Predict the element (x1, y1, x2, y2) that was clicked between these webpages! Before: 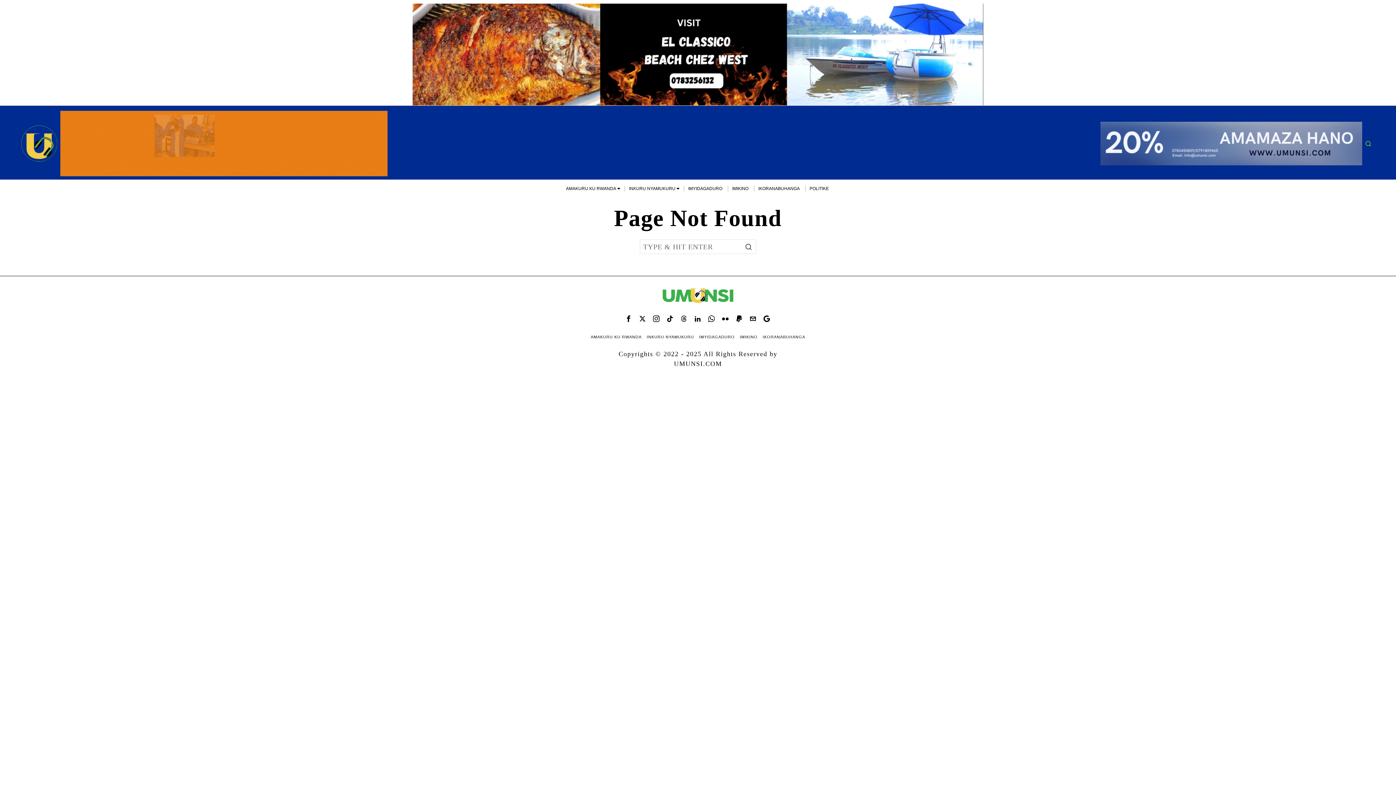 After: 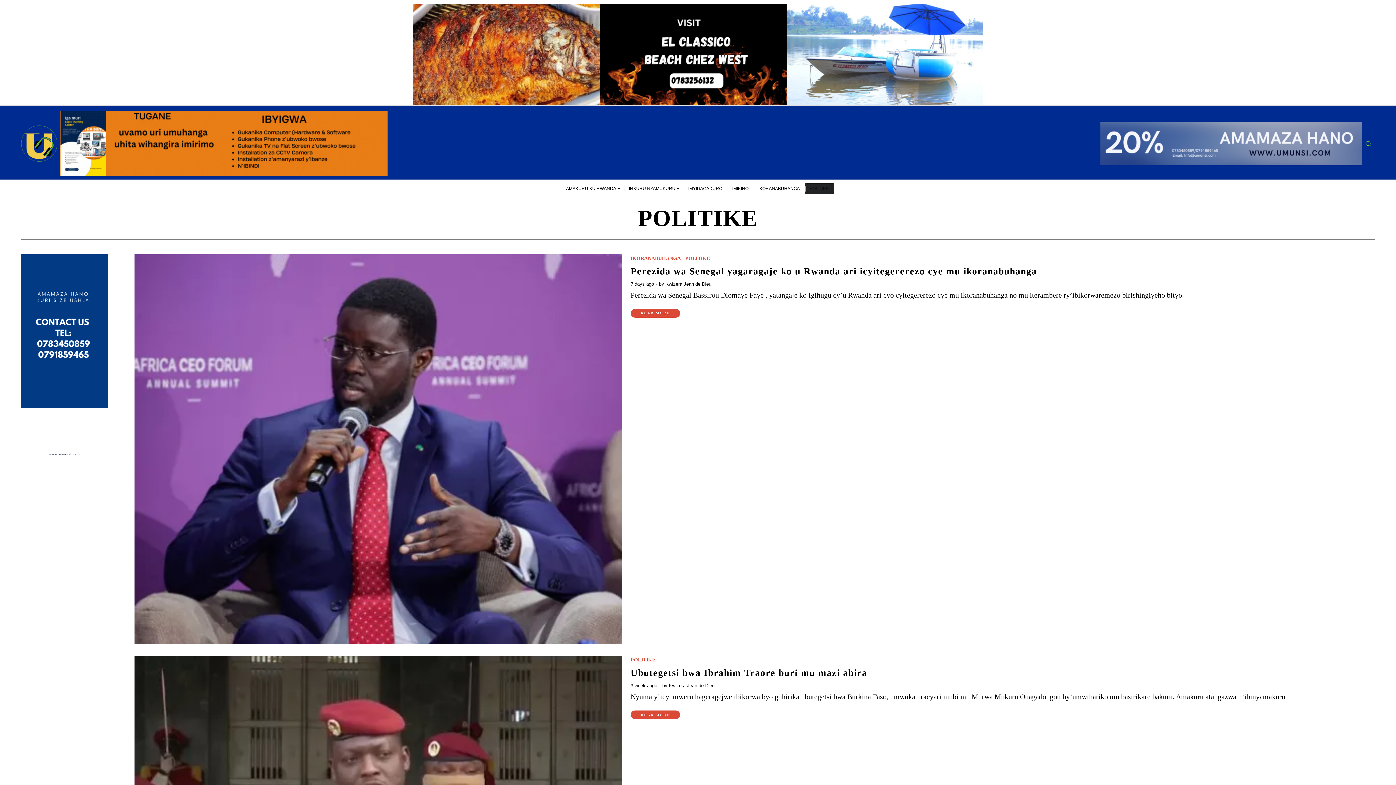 Action: label: POLITIKE bbox: (805, 183, 834, 194)